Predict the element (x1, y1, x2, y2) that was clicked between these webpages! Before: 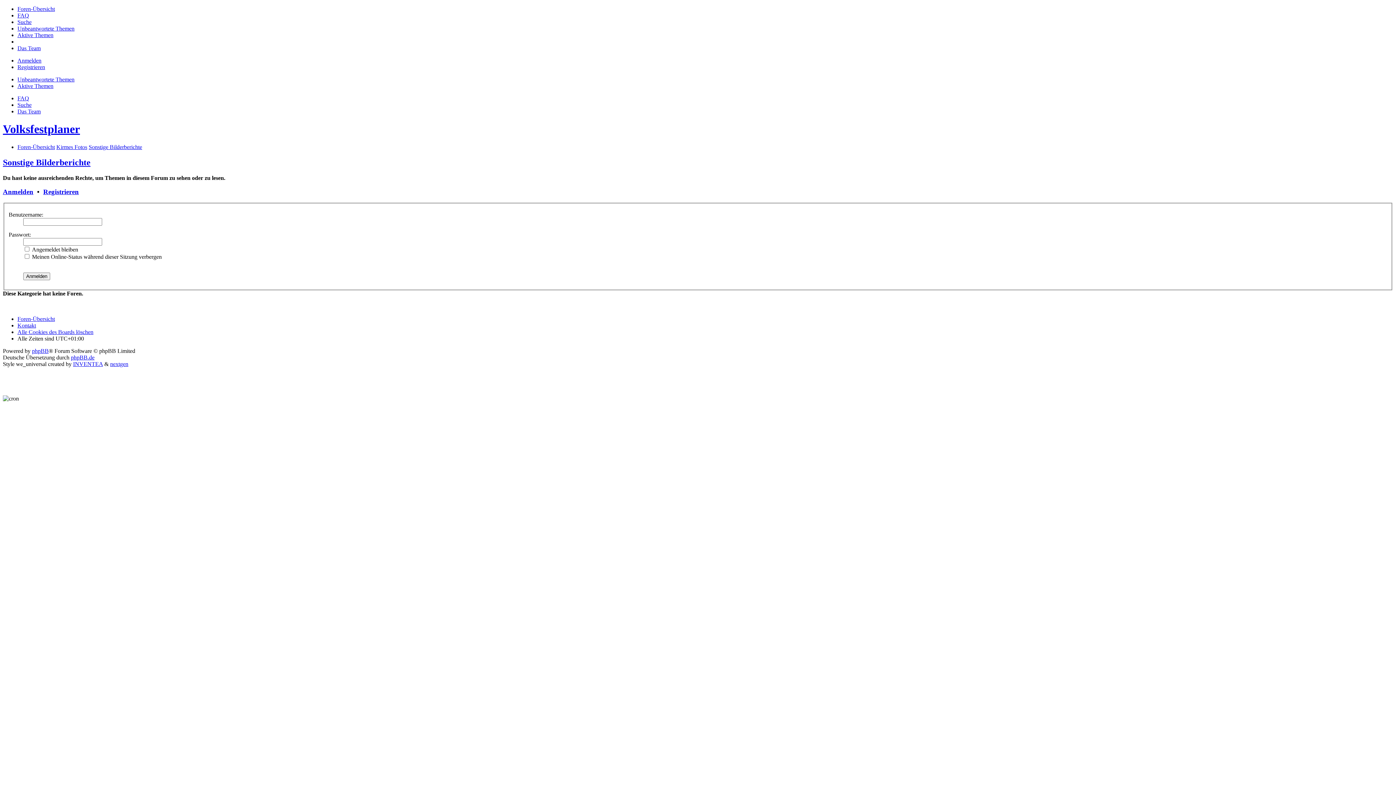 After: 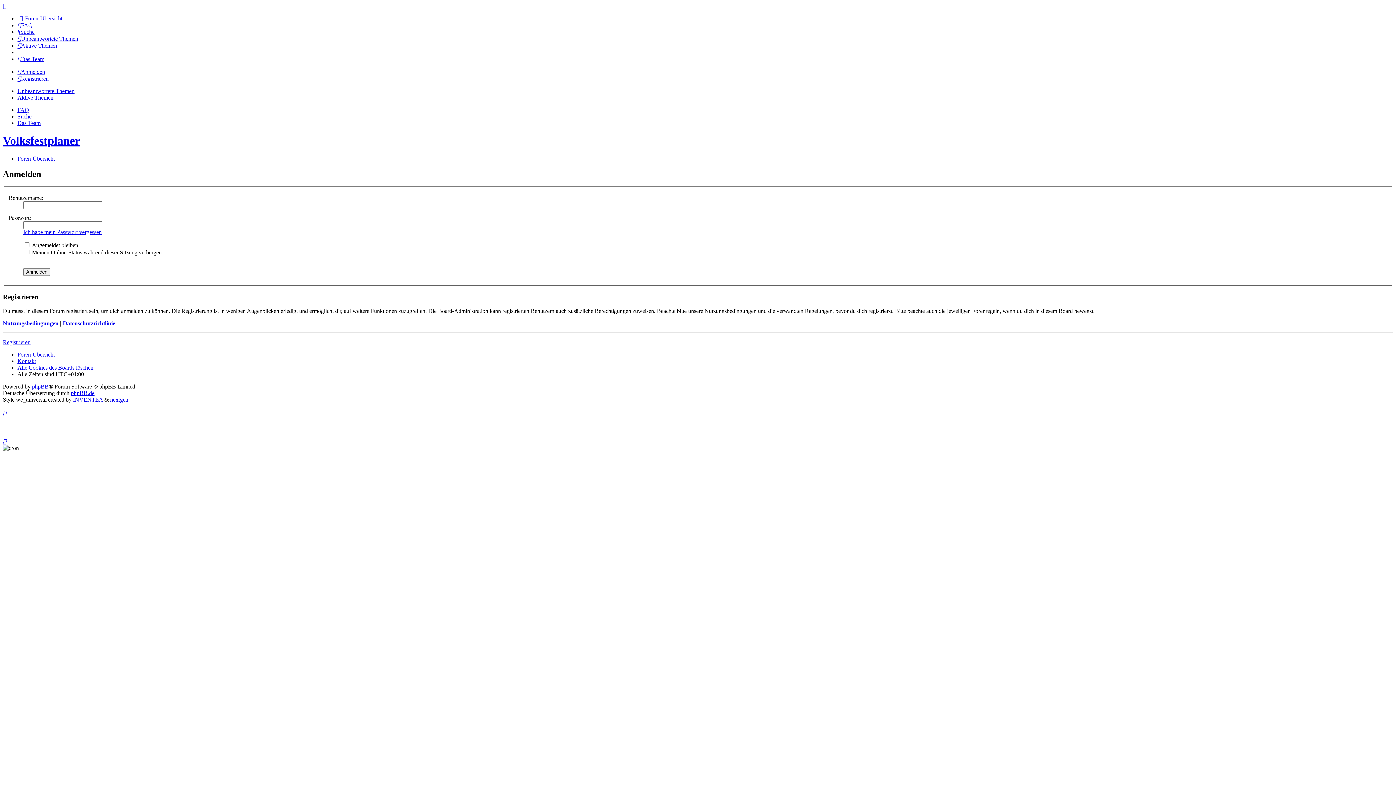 Action: label: Anmelden bbox: (17, 57, 41, 63)